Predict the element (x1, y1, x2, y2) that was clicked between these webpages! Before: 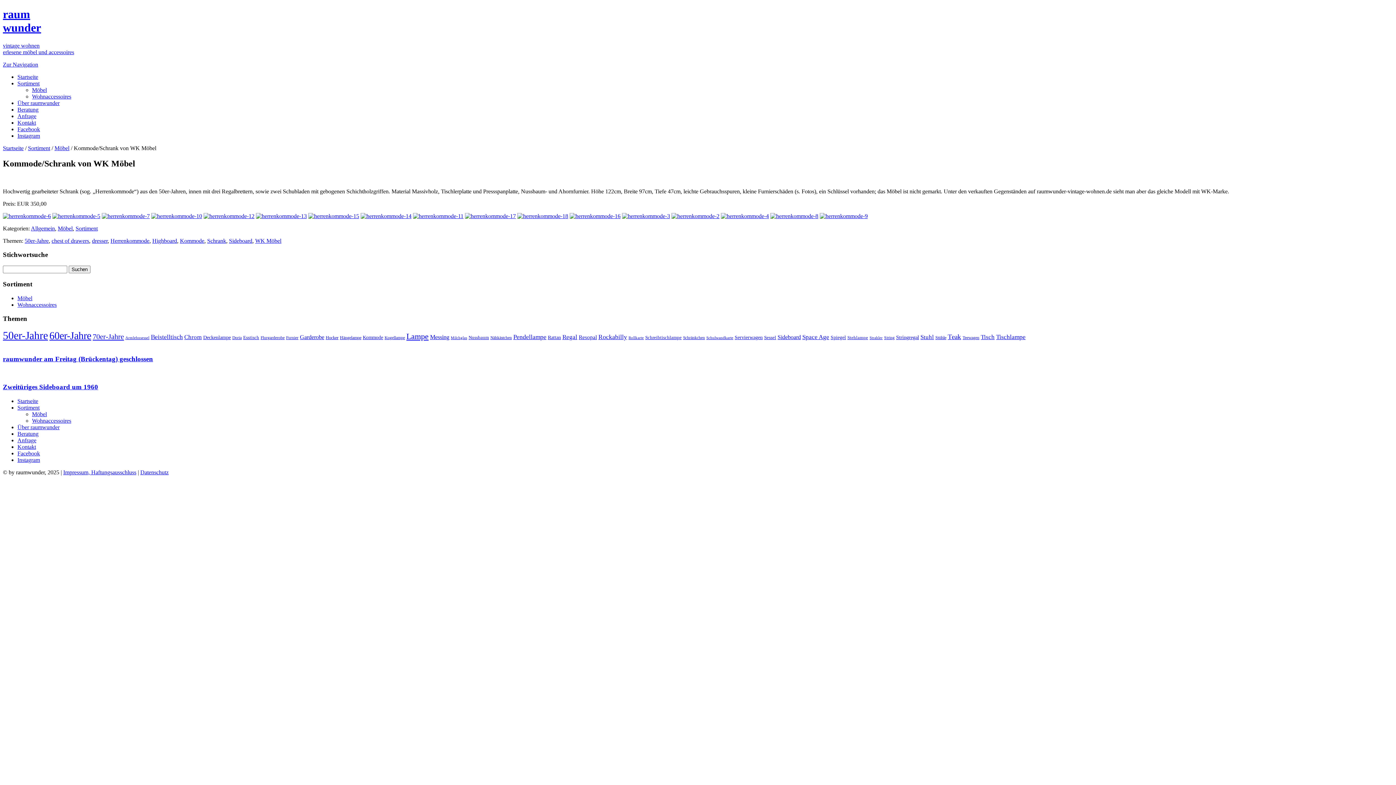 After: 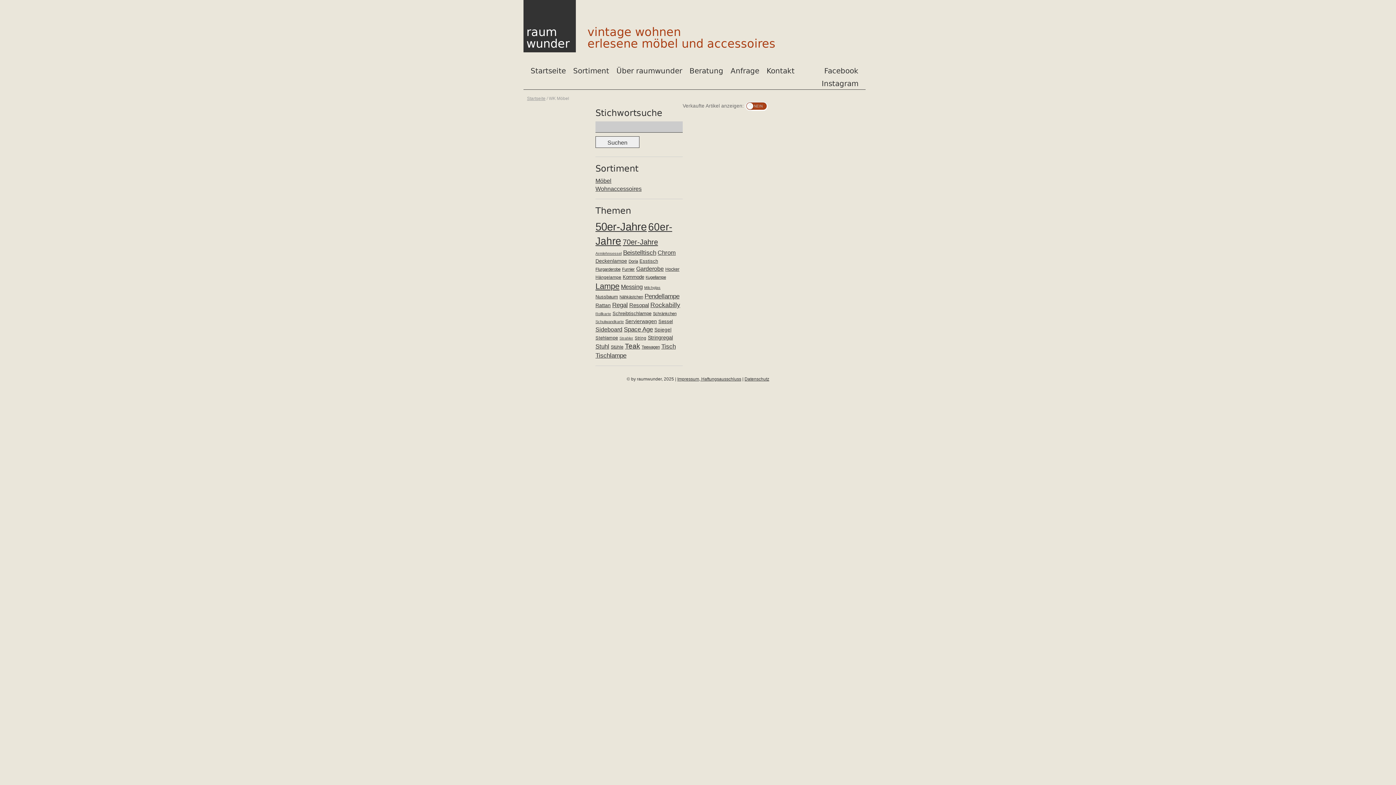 Action: bbox: (255, 237, 281, 243) label: WK Möbel